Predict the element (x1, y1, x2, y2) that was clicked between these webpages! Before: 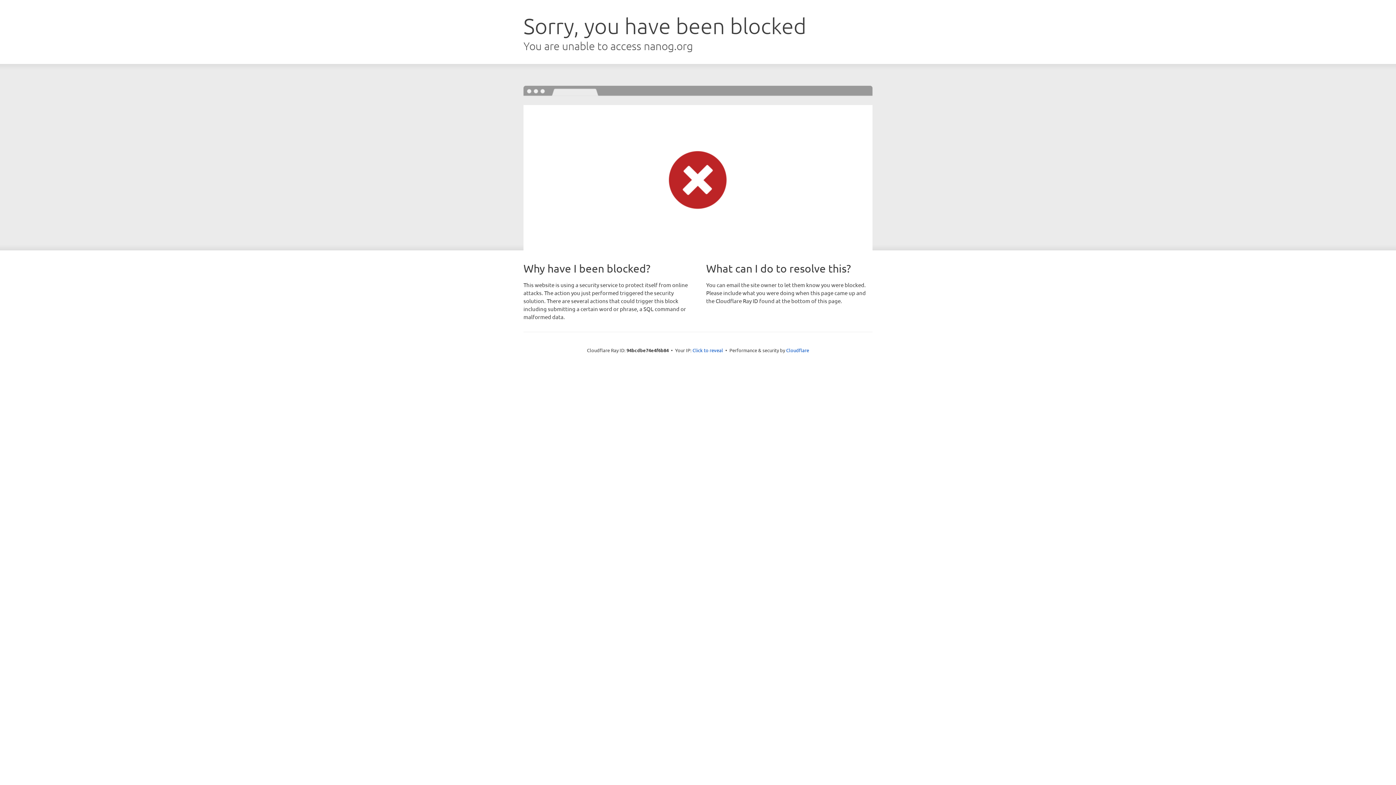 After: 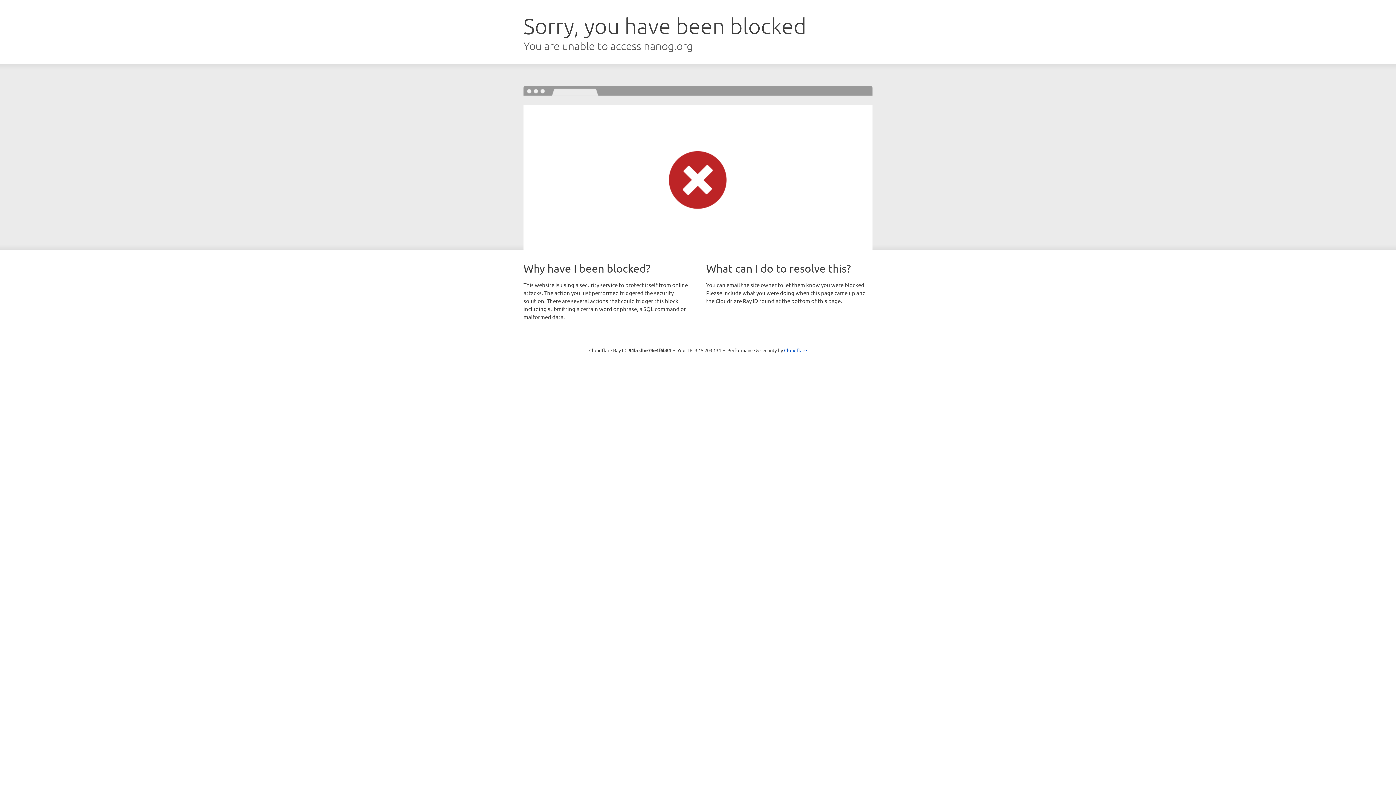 Action: bbox: (692, 346, 723, 353) label: Click to reveal